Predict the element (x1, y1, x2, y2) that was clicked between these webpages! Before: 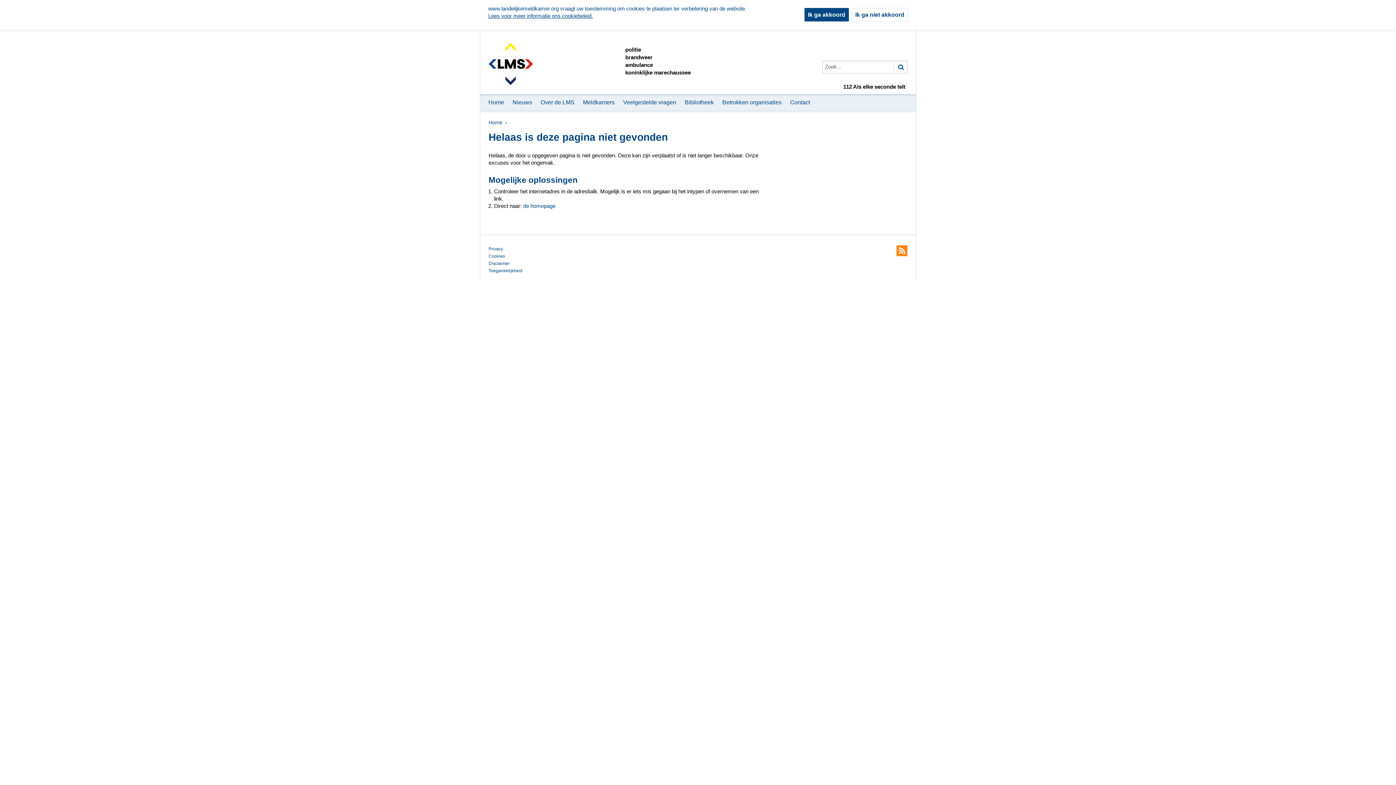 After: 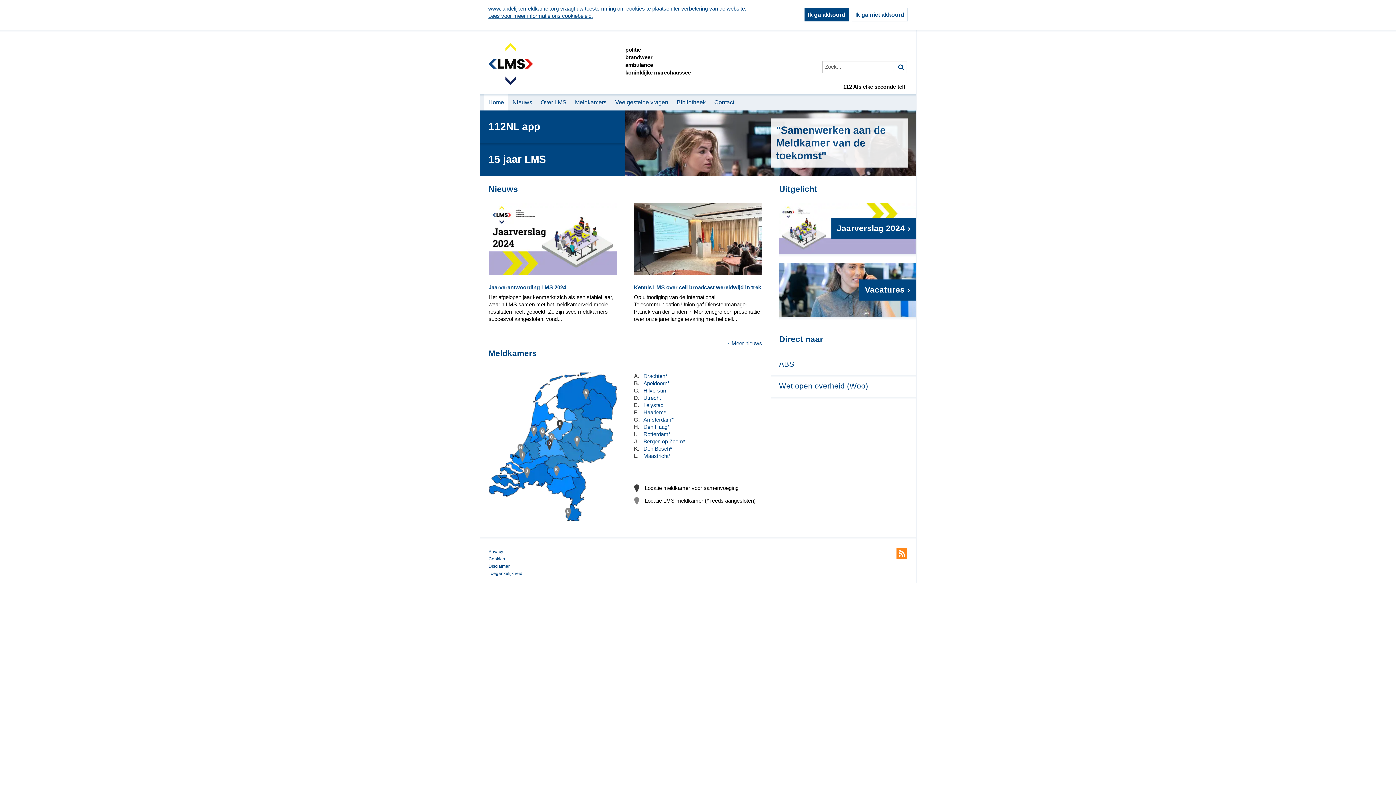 Action: bbox: (484, 94, 508, 110) label: Home